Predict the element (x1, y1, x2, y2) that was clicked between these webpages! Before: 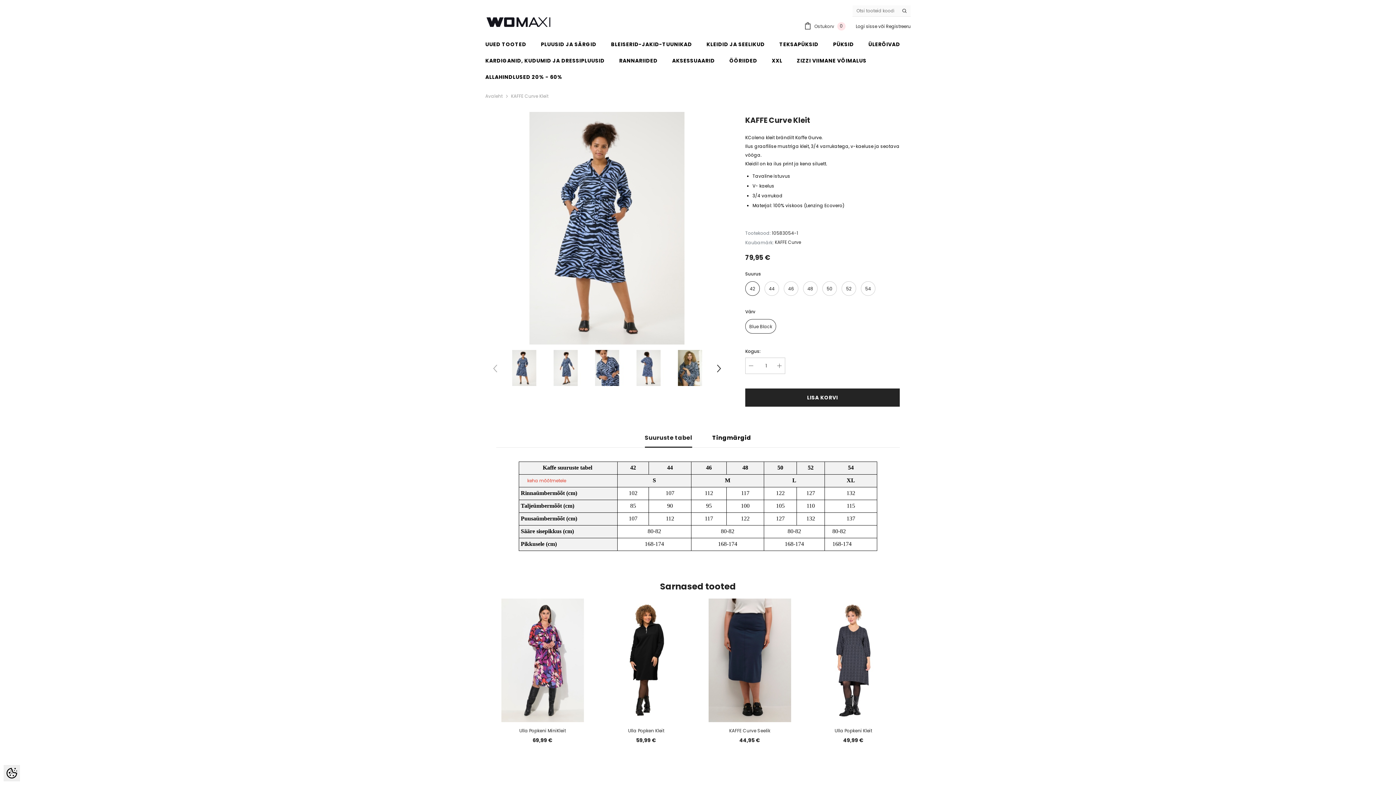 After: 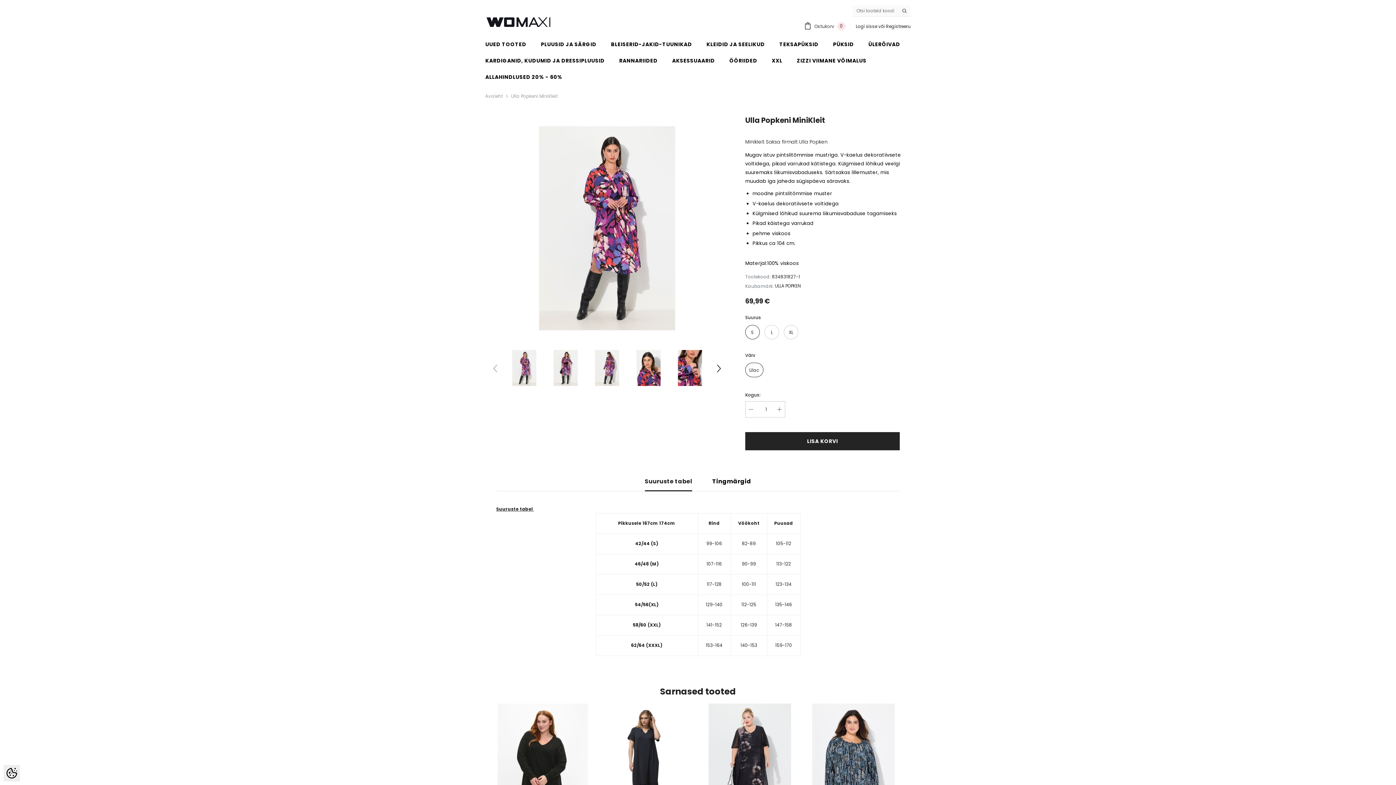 Action: bbox: (496, 727, 589, 735) label: Ulla Popkeni MiniKleit